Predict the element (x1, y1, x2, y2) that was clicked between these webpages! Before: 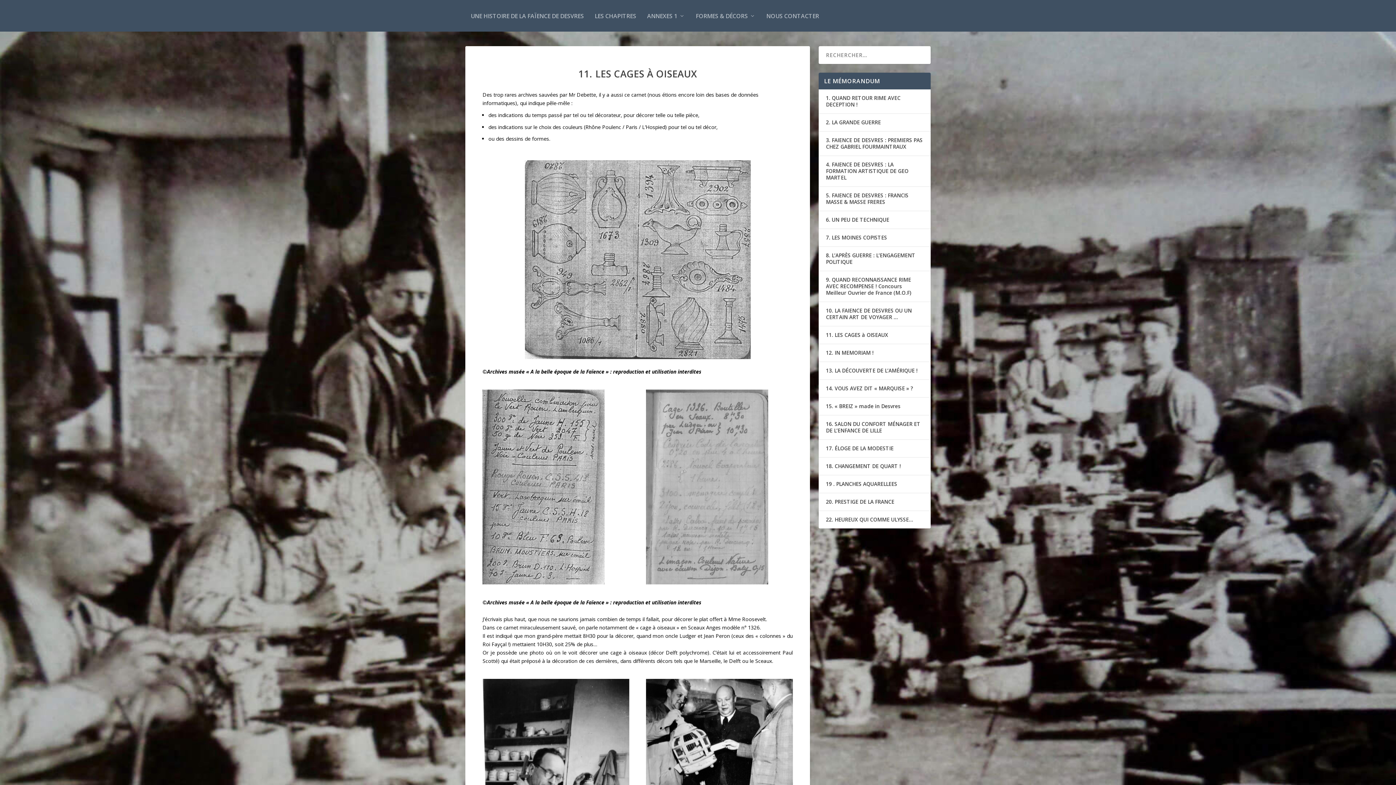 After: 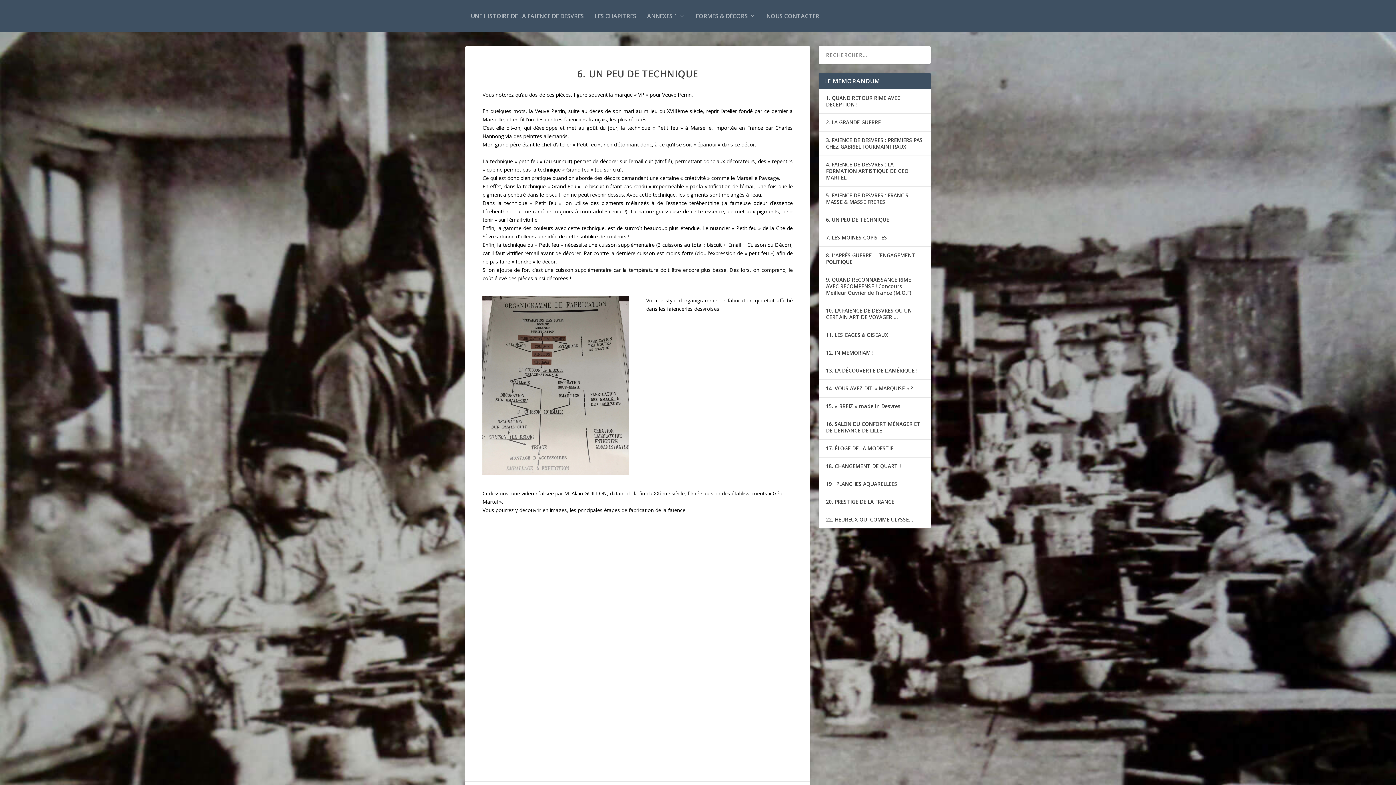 Action: label: 6. UN PEU DE TECHNIQUE bbox: (826, 216, 889, 223)